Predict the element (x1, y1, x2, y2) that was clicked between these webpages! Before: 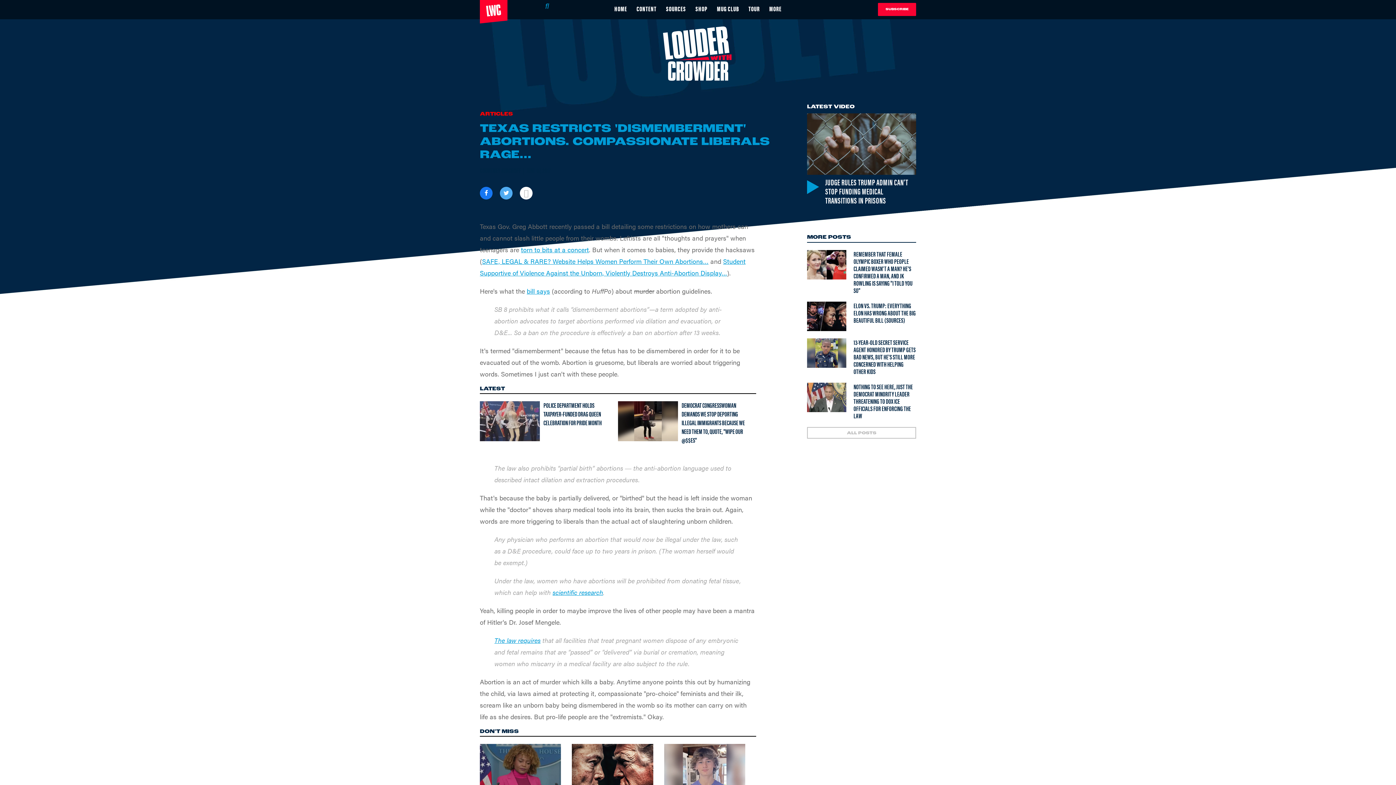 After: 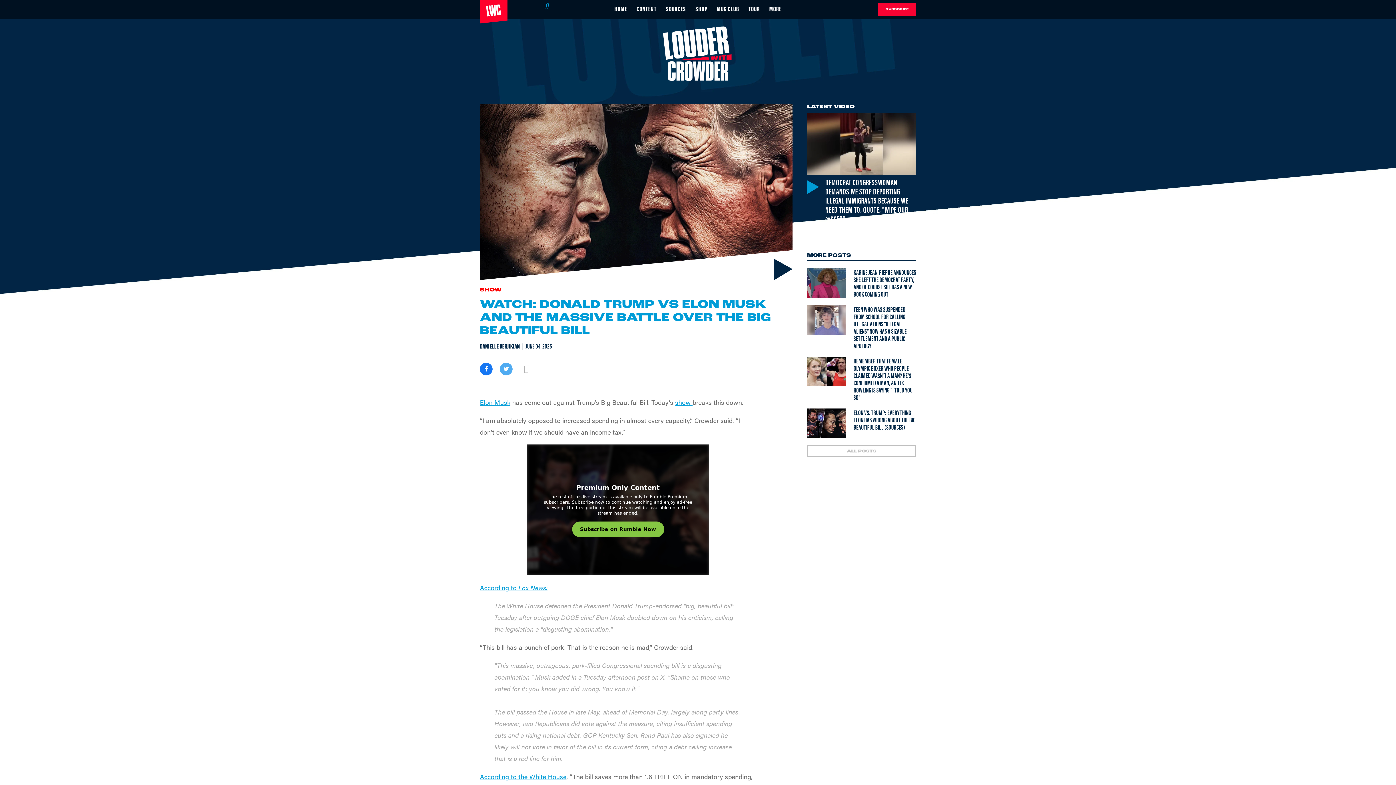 Action: label: Watch: Donald Trump vs Elon Musk and the Massive Battle Over the Big Beautiful Bill bbox: (572, 744, 653, 798)